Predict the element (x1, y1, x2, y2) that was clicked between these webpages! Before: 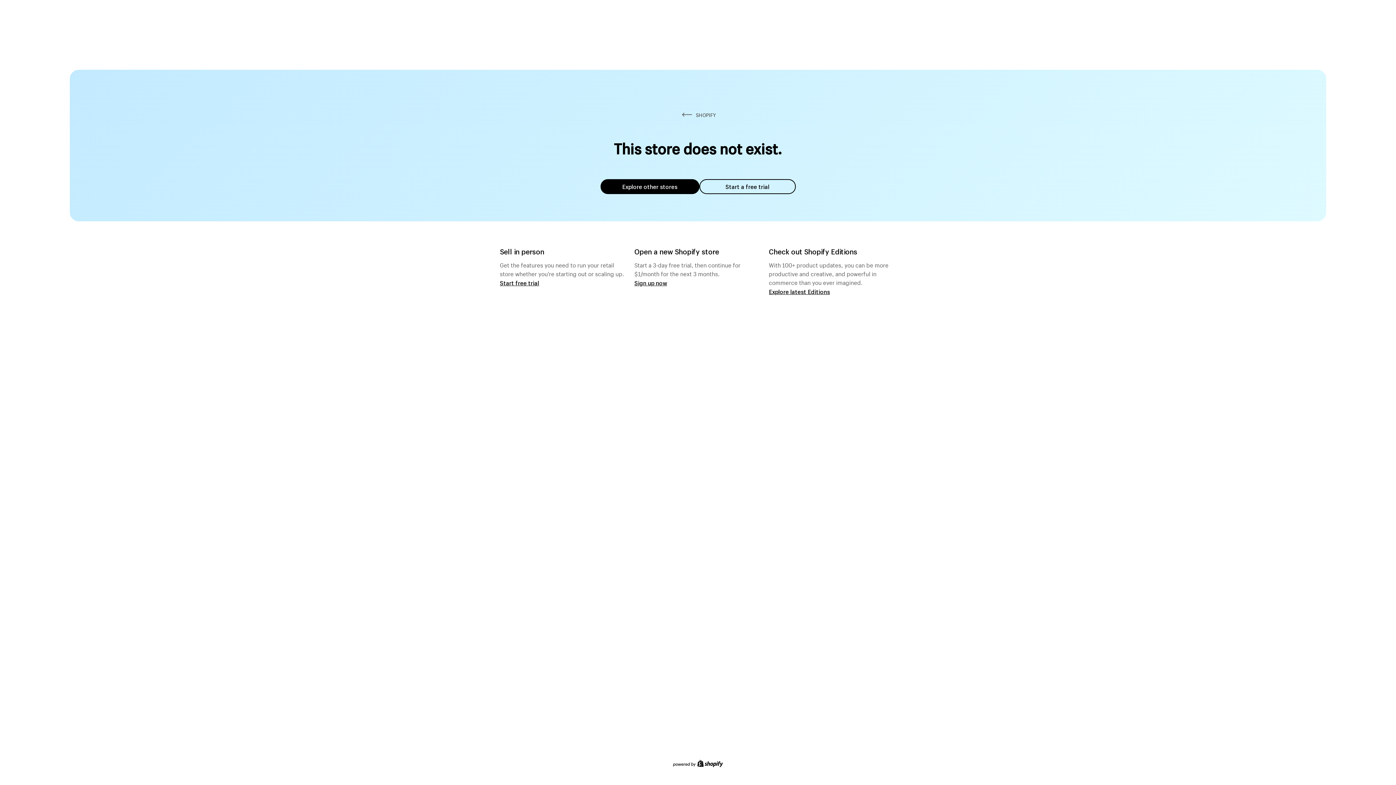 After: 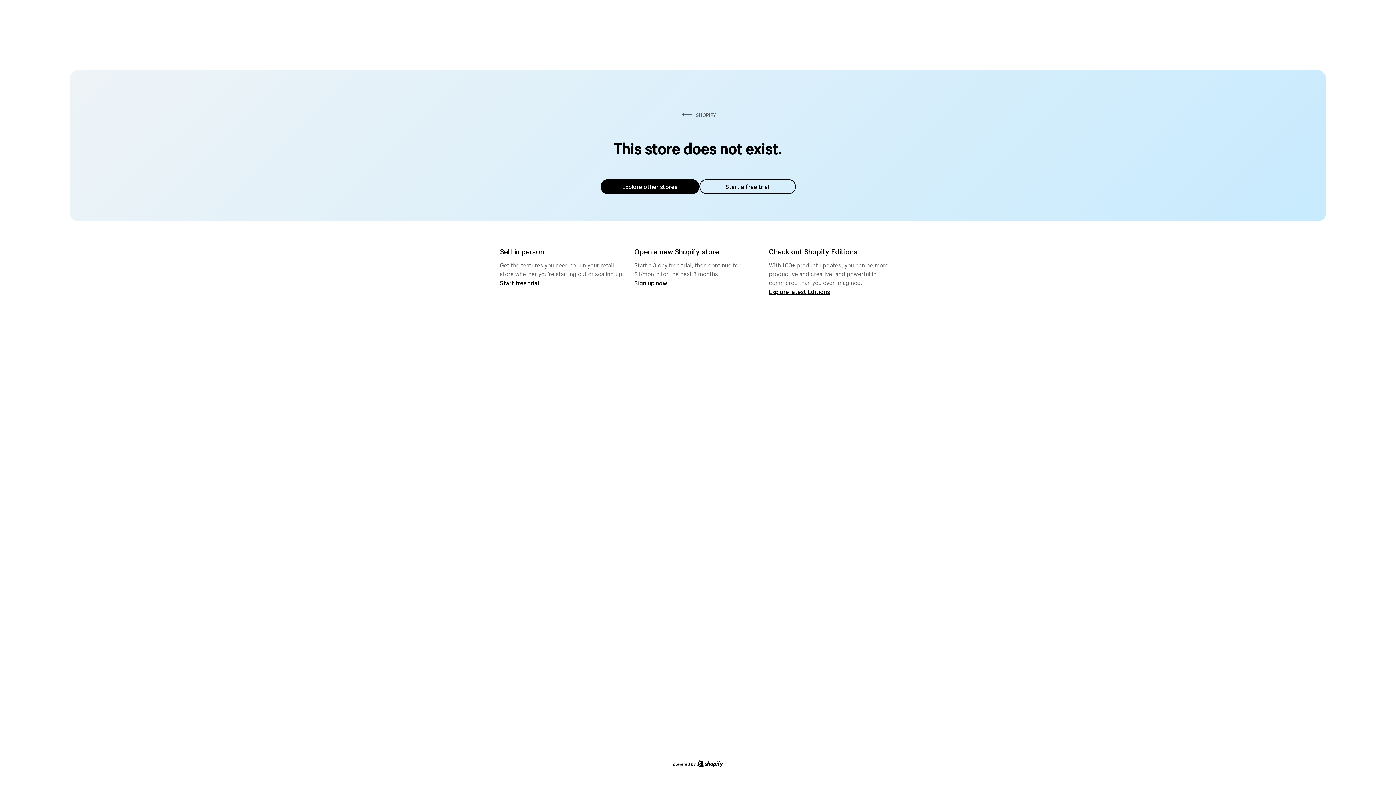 Action: bbox: (600, 179, 699, 194) label: Explore other stores